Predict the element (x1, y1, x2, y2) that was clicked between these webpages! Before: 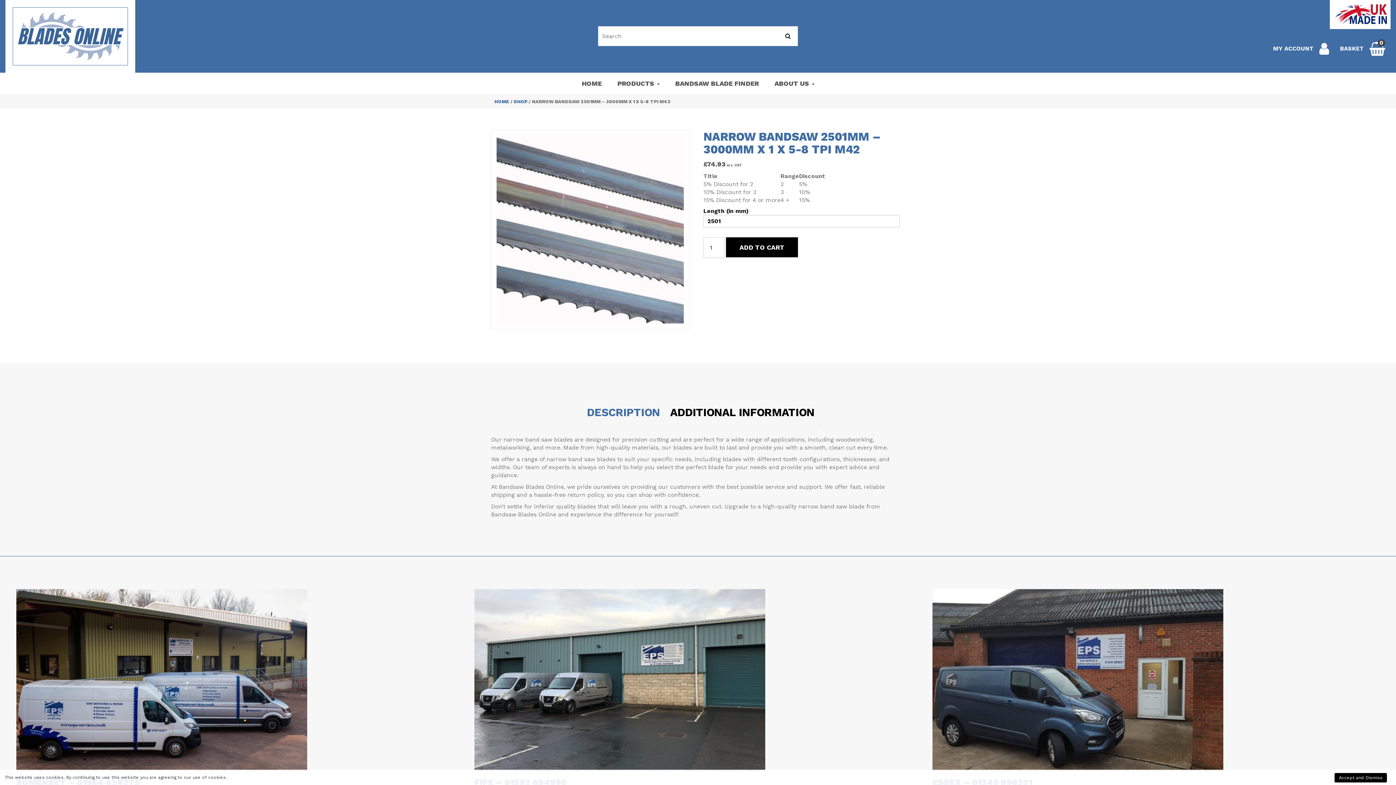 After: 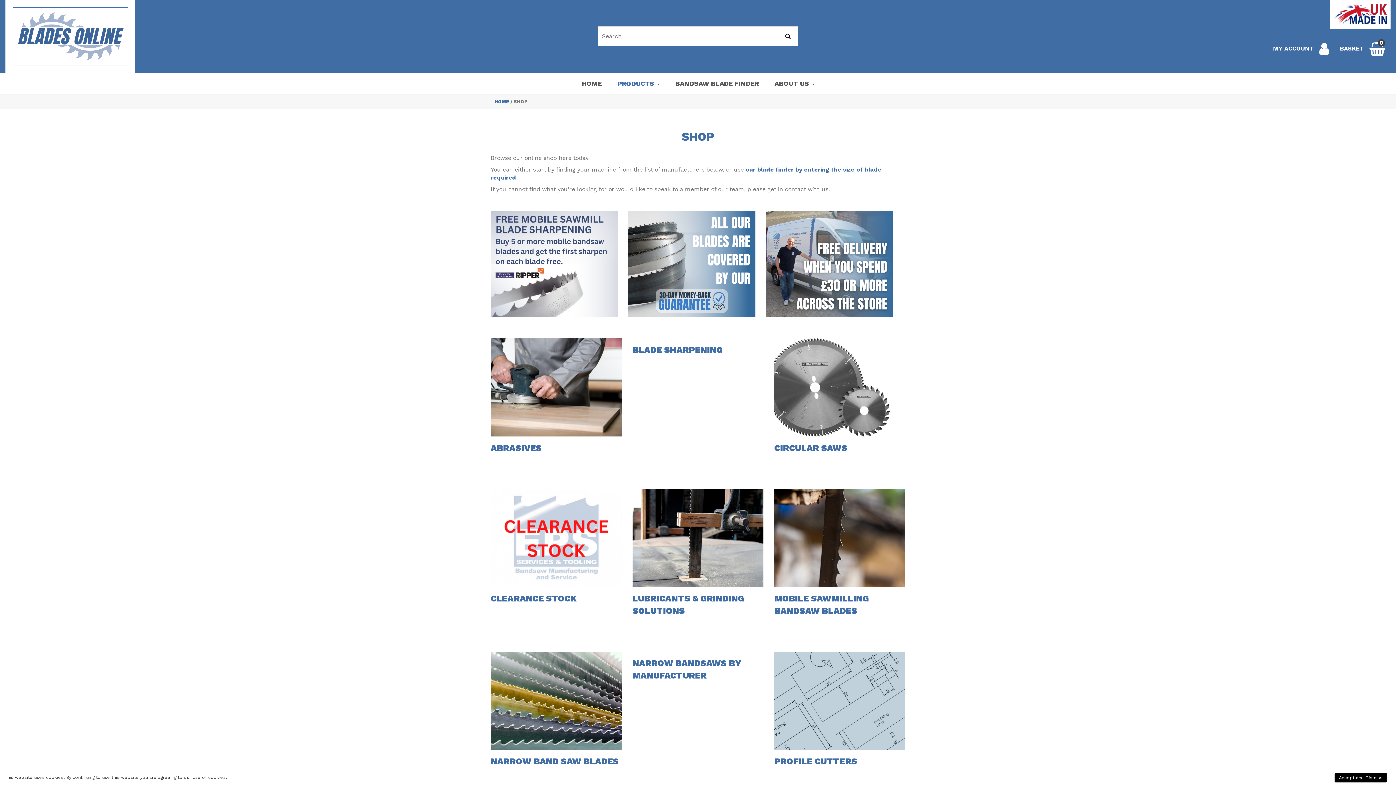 Action: label: SHOP bbox: (513, 98, 527, 104)